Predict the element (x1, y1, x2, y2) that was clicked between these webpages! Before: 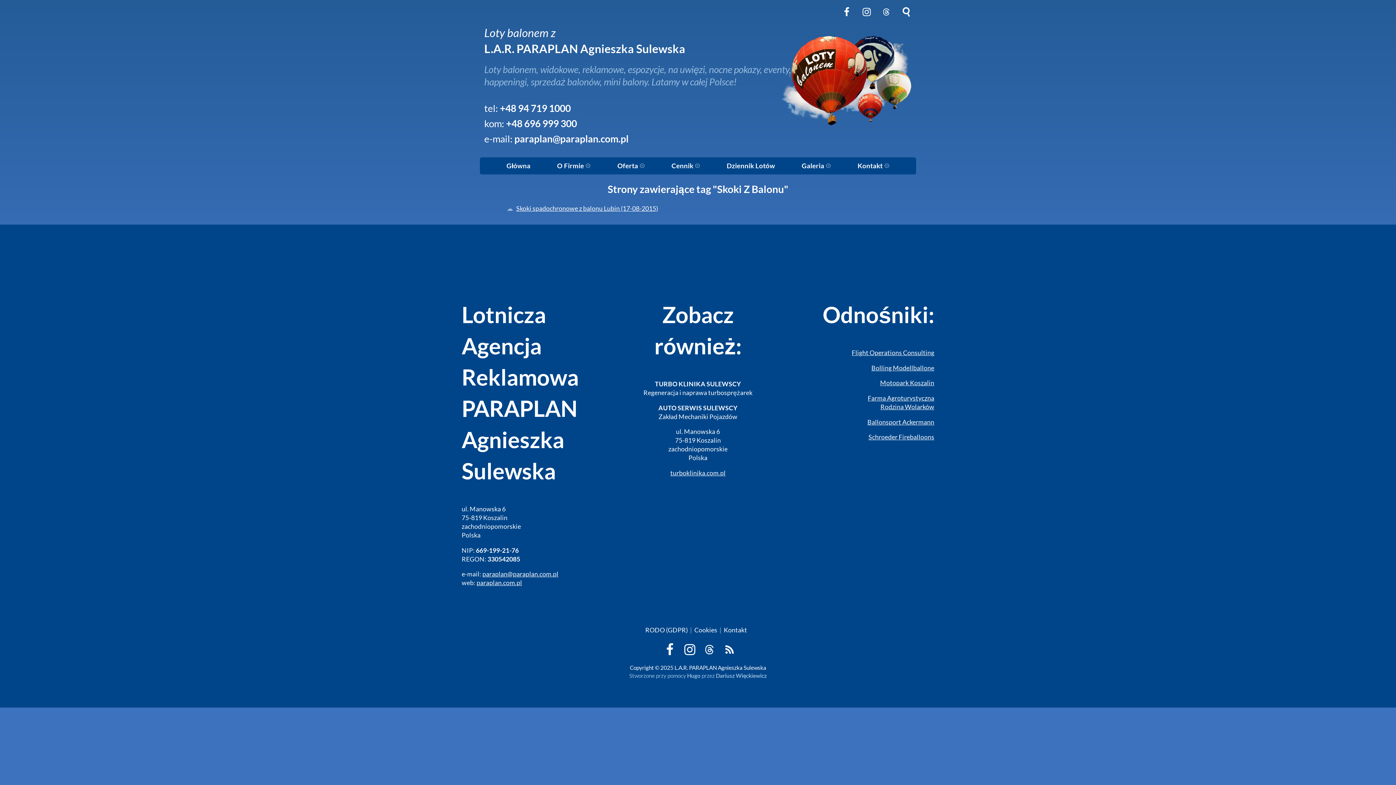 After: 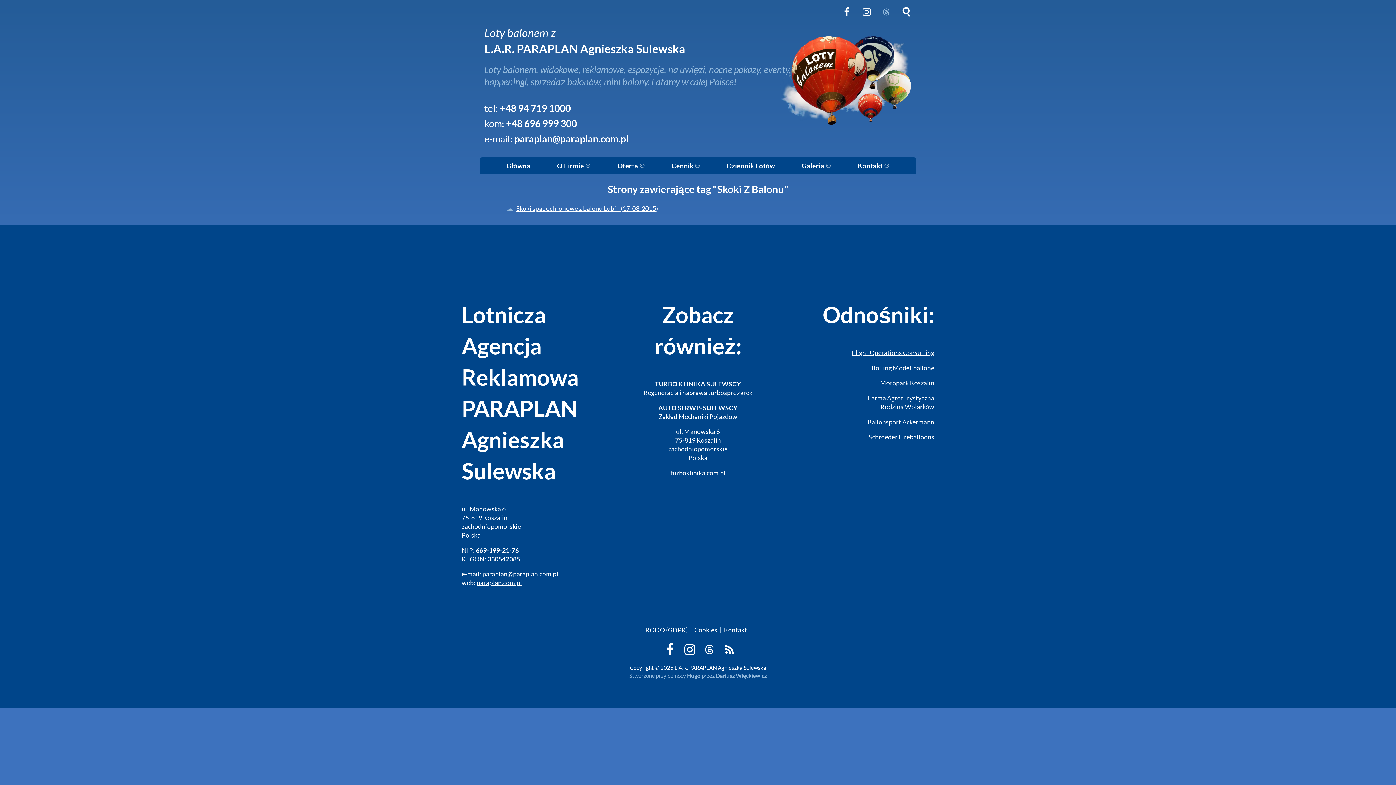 Action: bbox: (878, 13, 894, 21)